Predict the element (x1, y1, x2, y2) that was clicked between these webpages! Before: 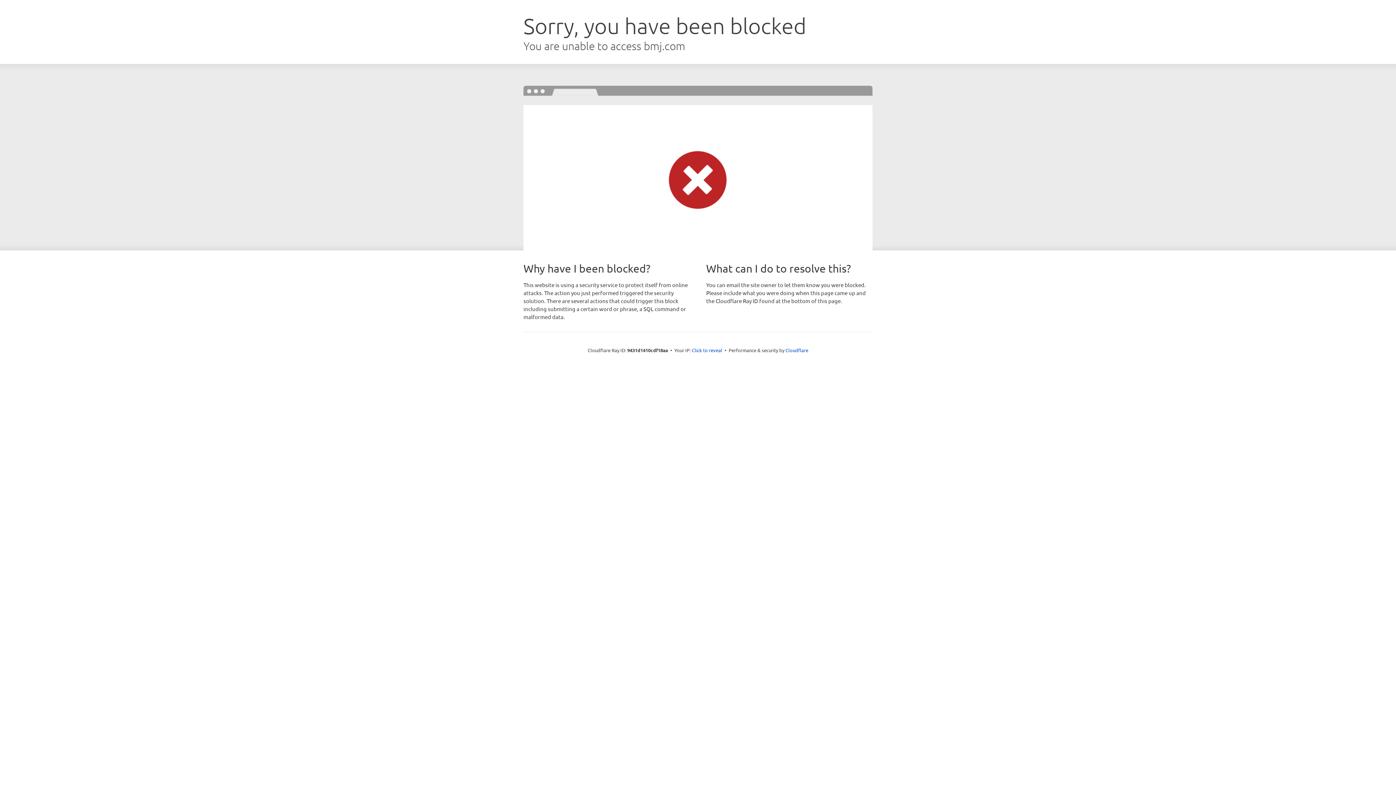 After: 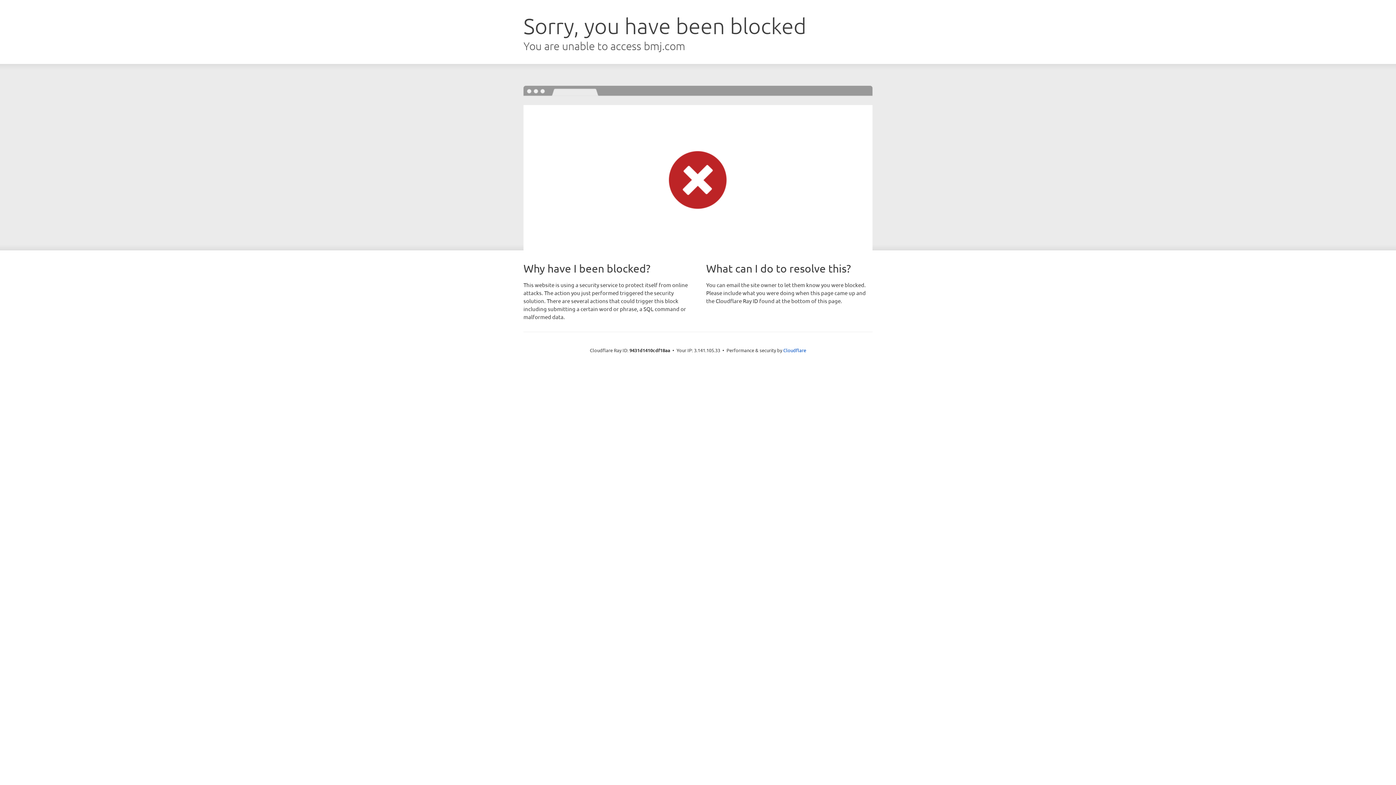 Action: label: Click to reveal bbox: (692, 346, 722, 353)